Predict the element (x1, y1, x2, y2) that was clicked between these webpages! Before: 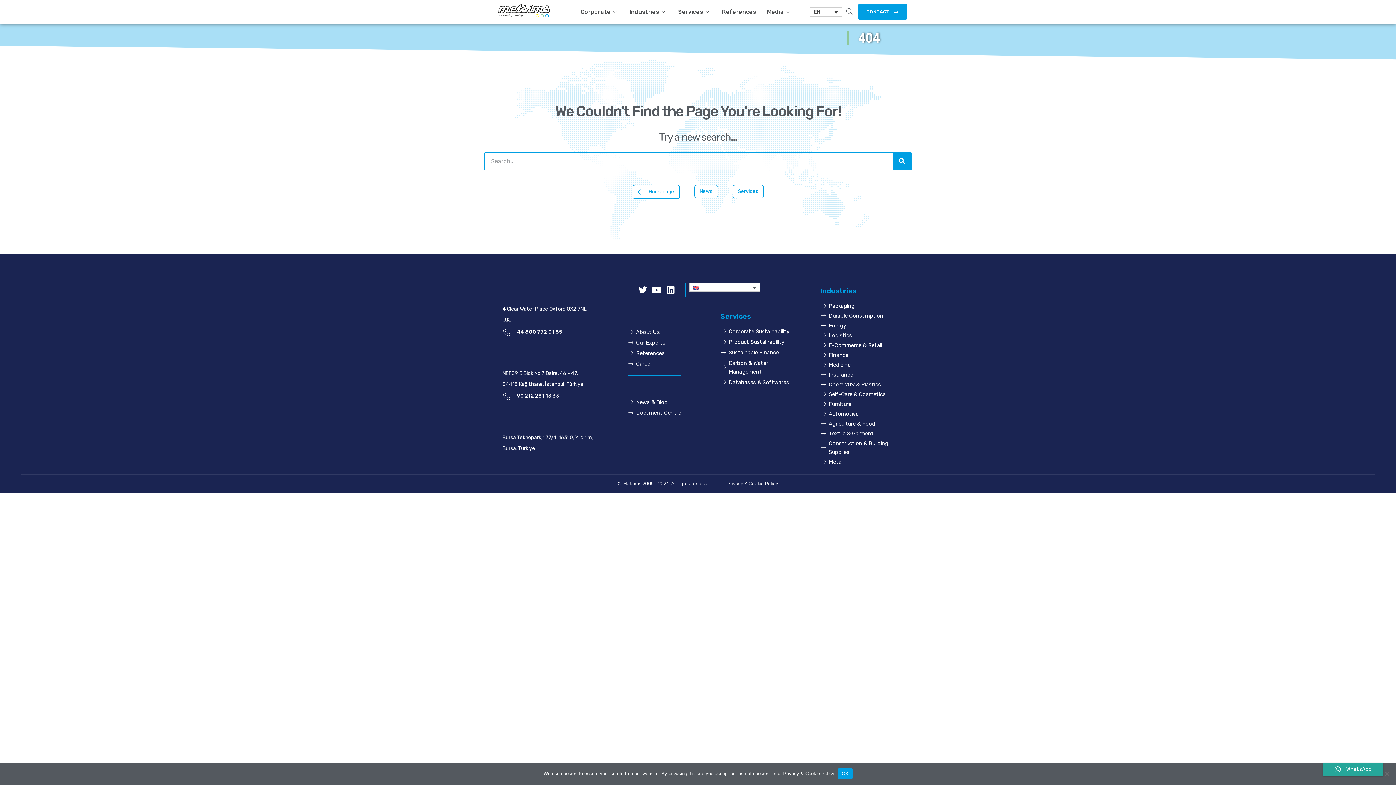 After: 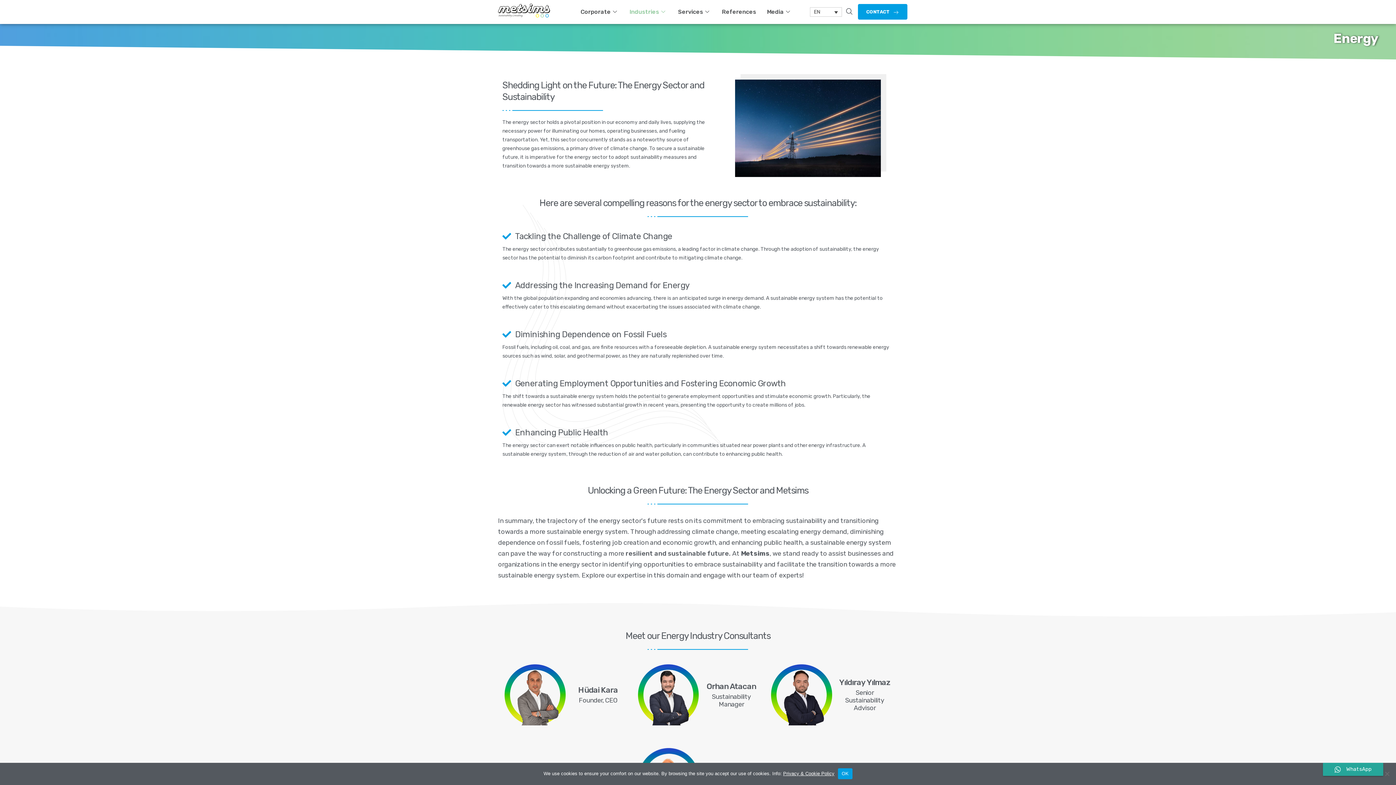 Action: bbox: (820, 321, 893, 330) label: Energy